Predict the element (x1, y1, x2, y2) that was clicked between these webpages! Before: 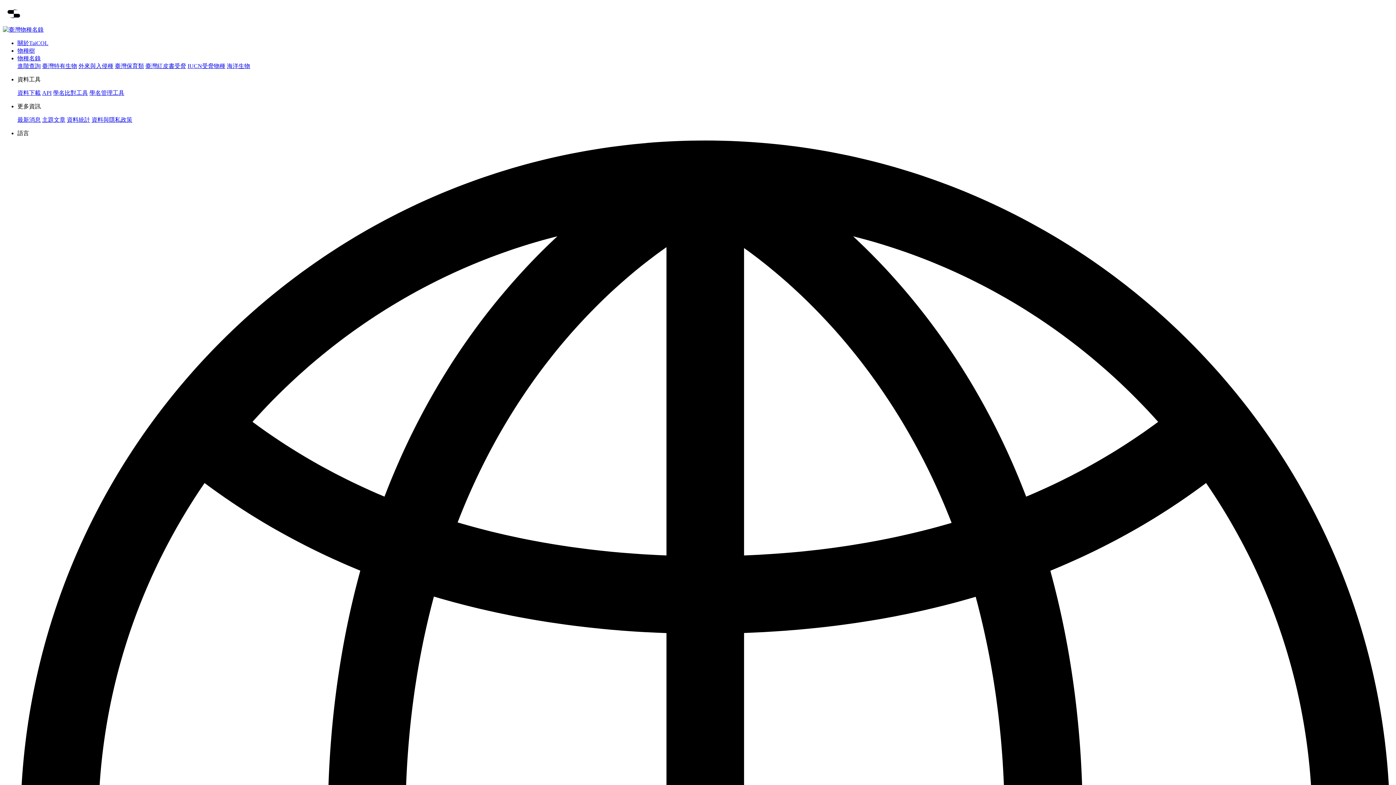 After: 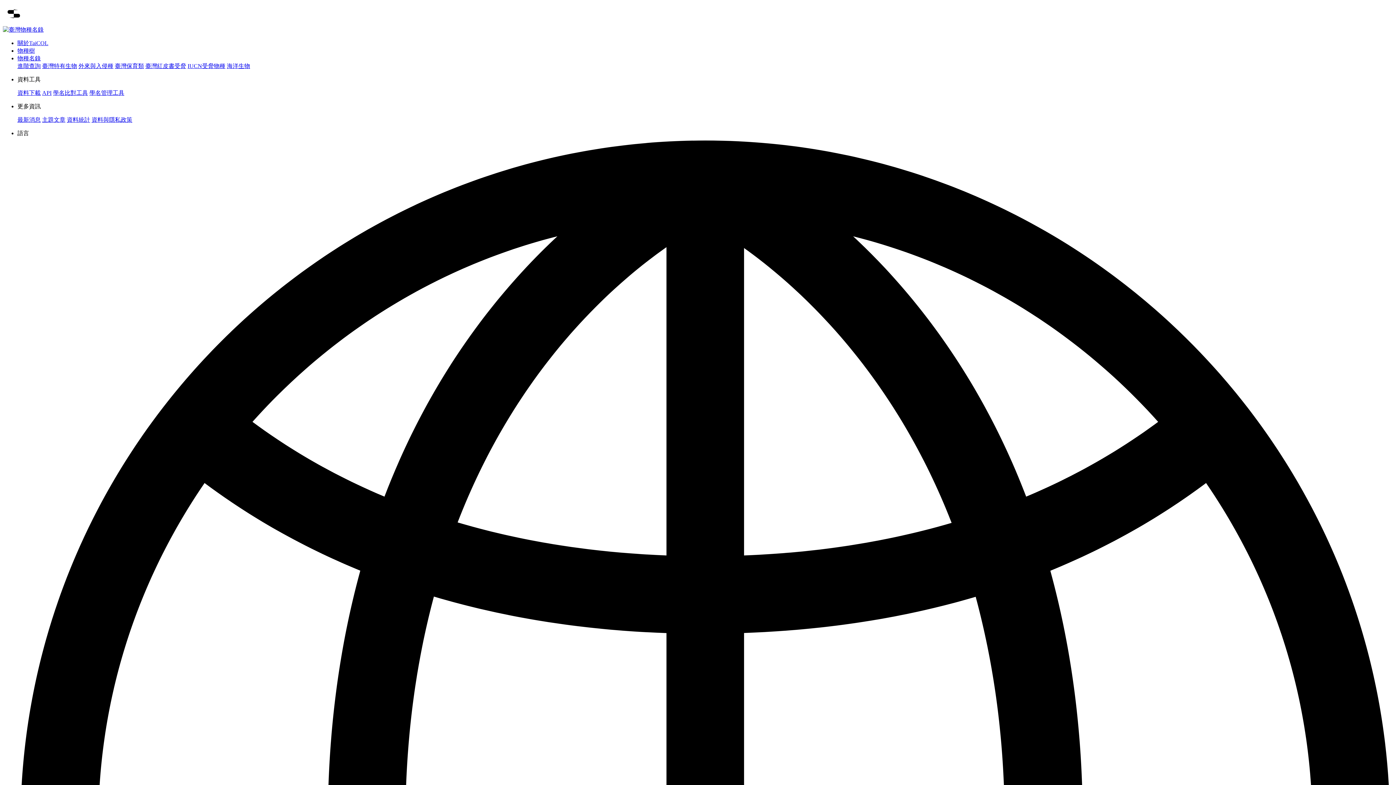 Action: bbox: (89, 89, 124, 96) label: 學名管理工具